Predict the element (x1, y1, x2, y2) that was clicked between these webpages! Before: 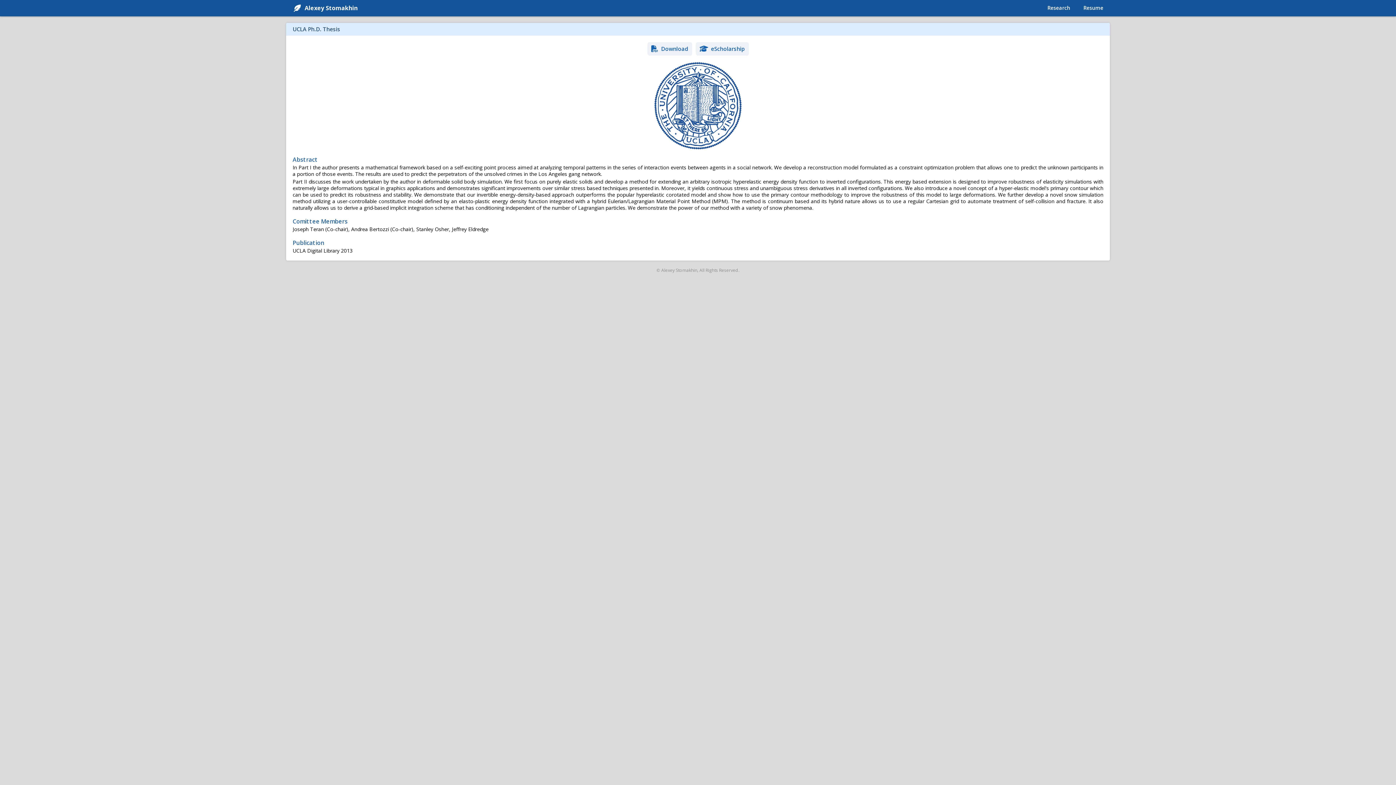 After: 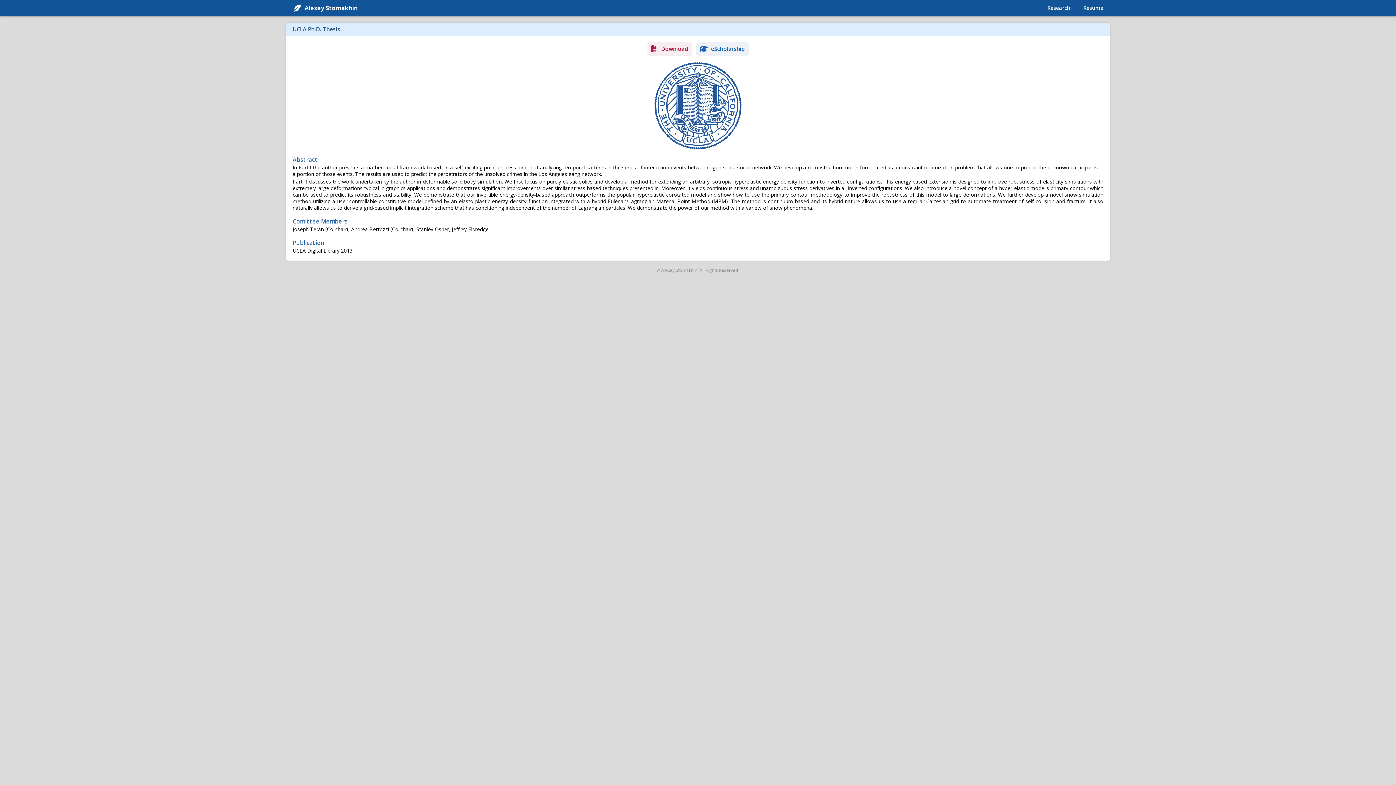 Action: label:   Download bbox: (647, 42, 692, 55)